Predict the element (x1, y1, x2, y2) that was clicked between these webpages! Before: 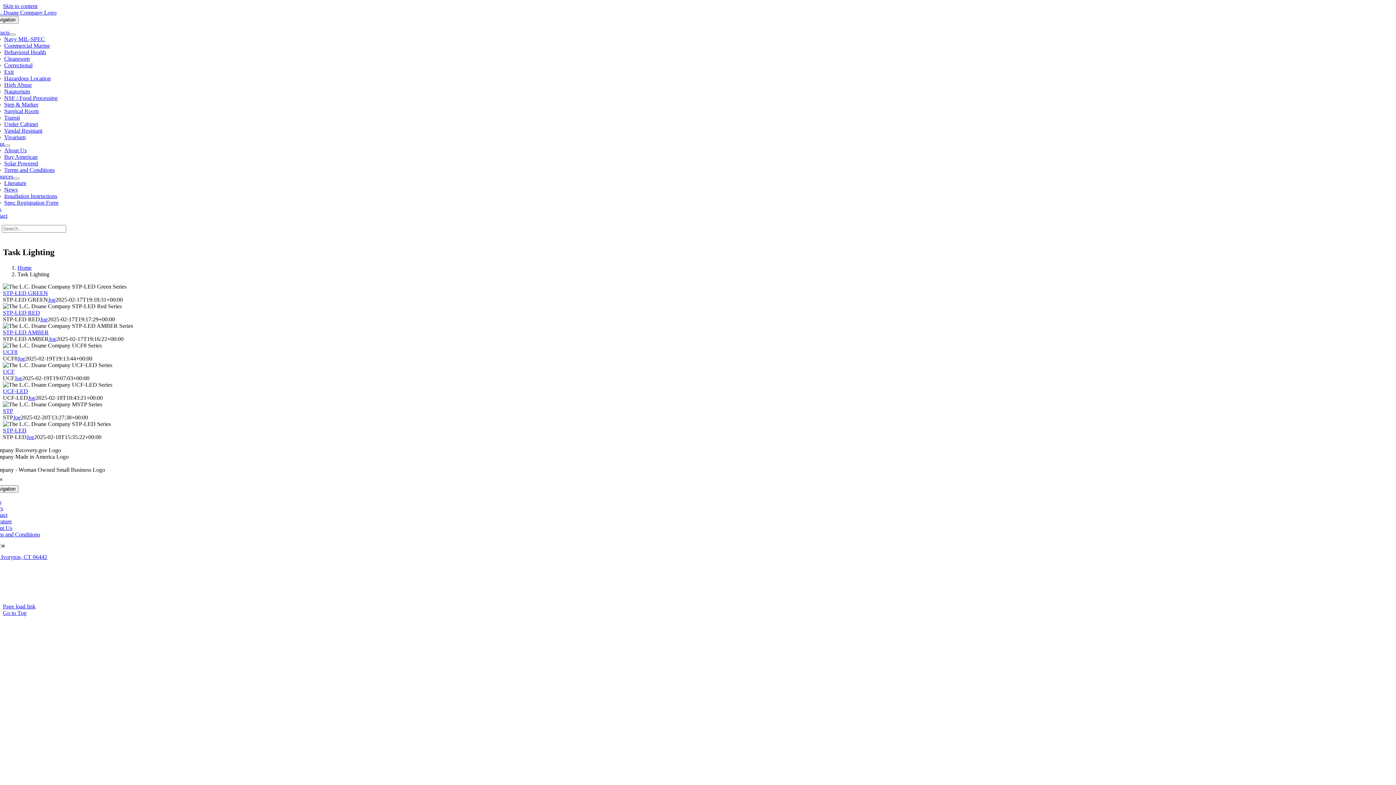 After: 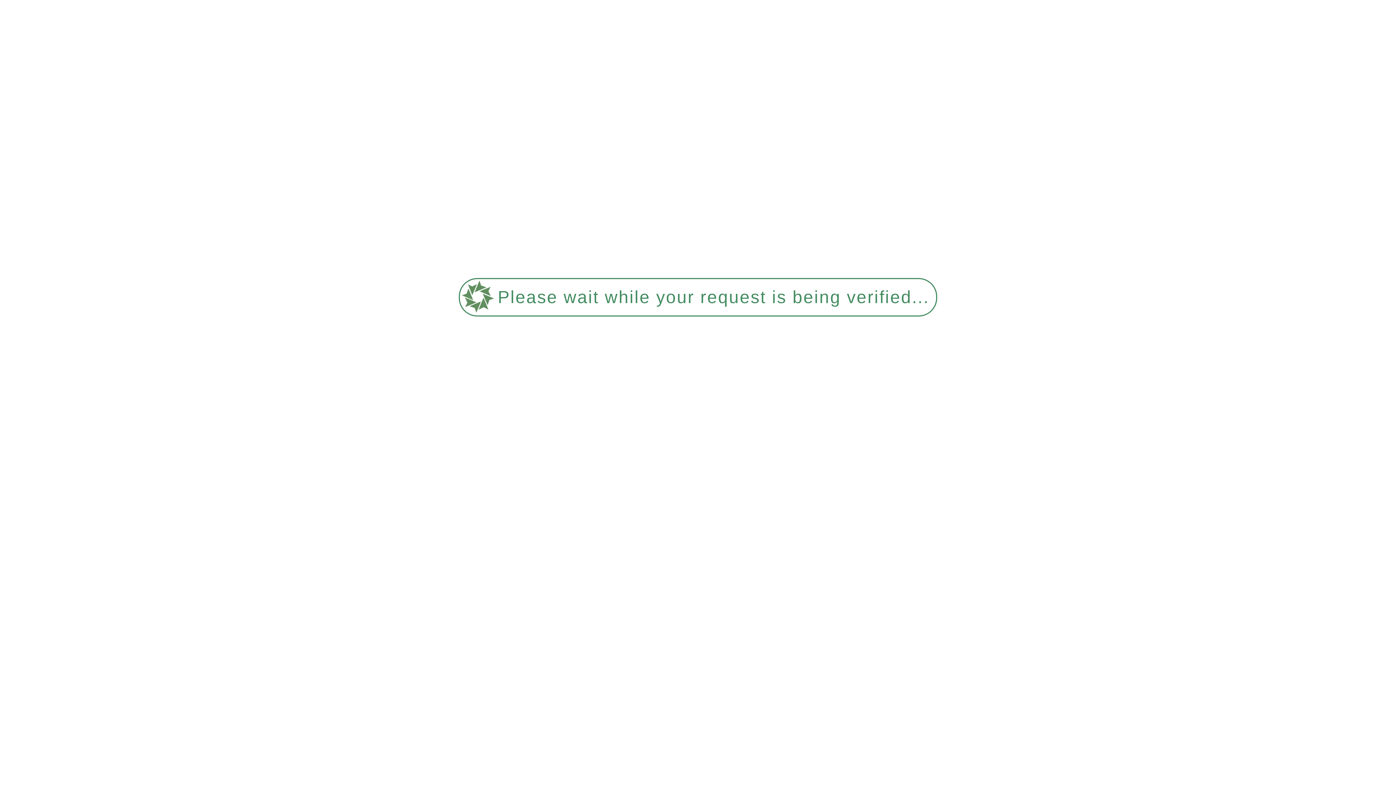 Action: bbox: (4, 88, 30, 94) label: Natatorium